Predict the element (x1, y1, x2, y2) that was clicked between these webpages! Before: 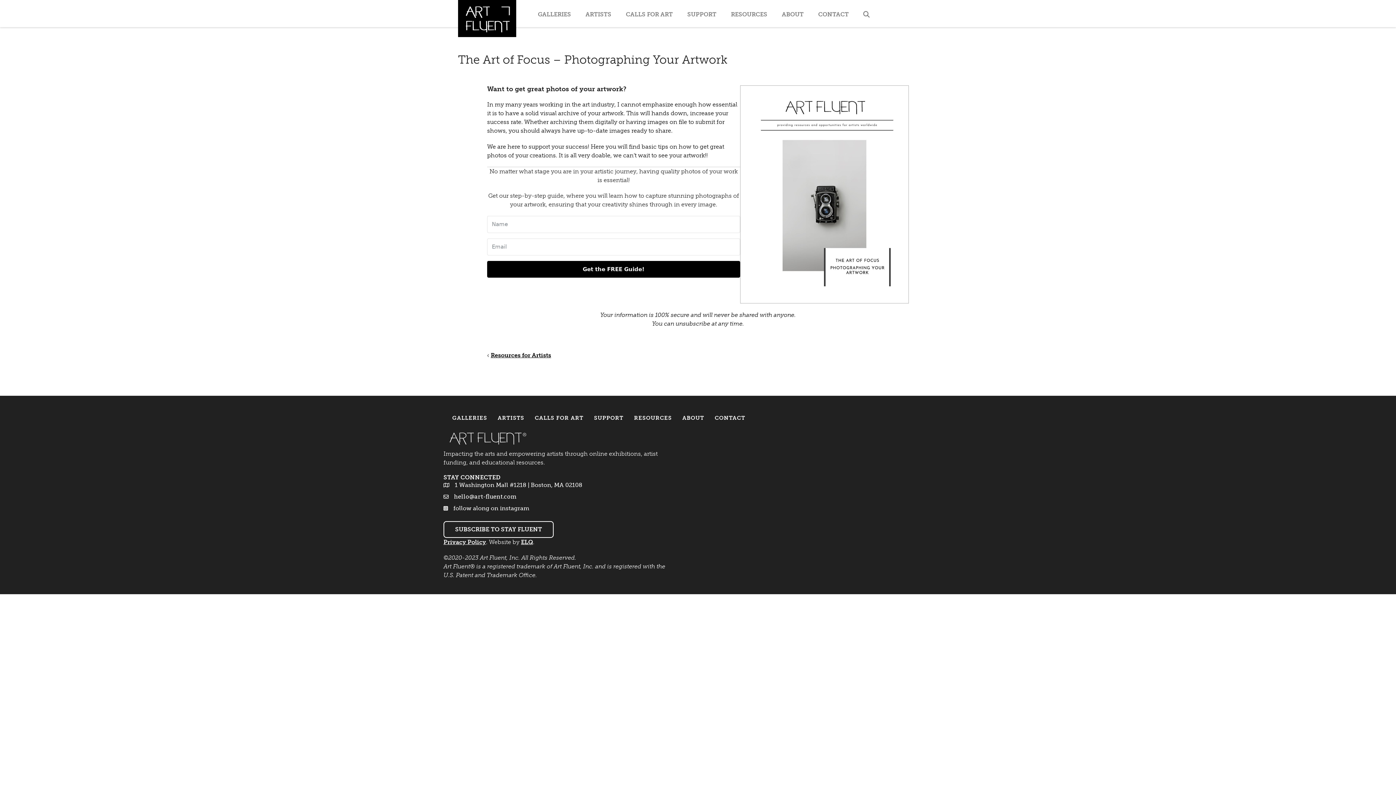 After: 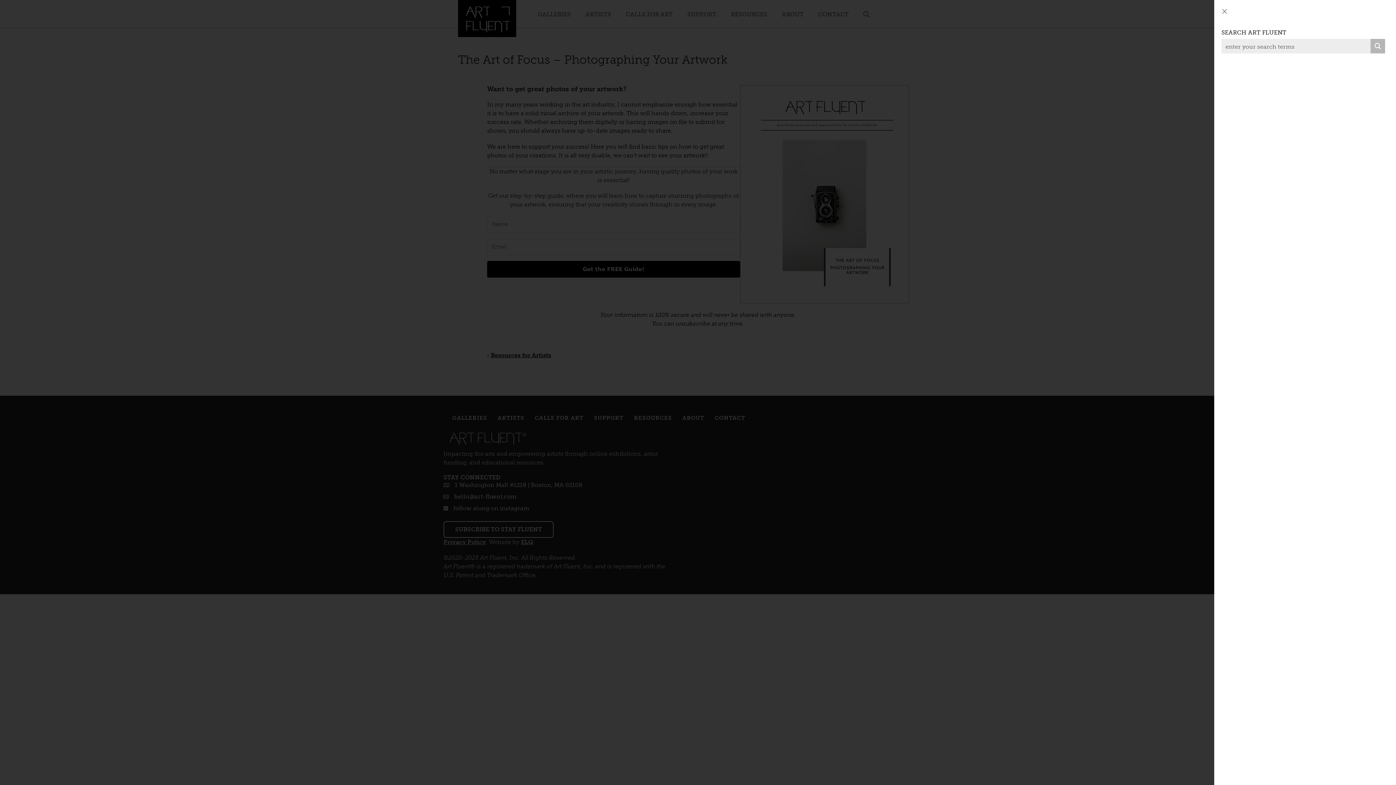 Action: label: Open Off-Canvas Panel bbox: (856, 6, 881, 22)